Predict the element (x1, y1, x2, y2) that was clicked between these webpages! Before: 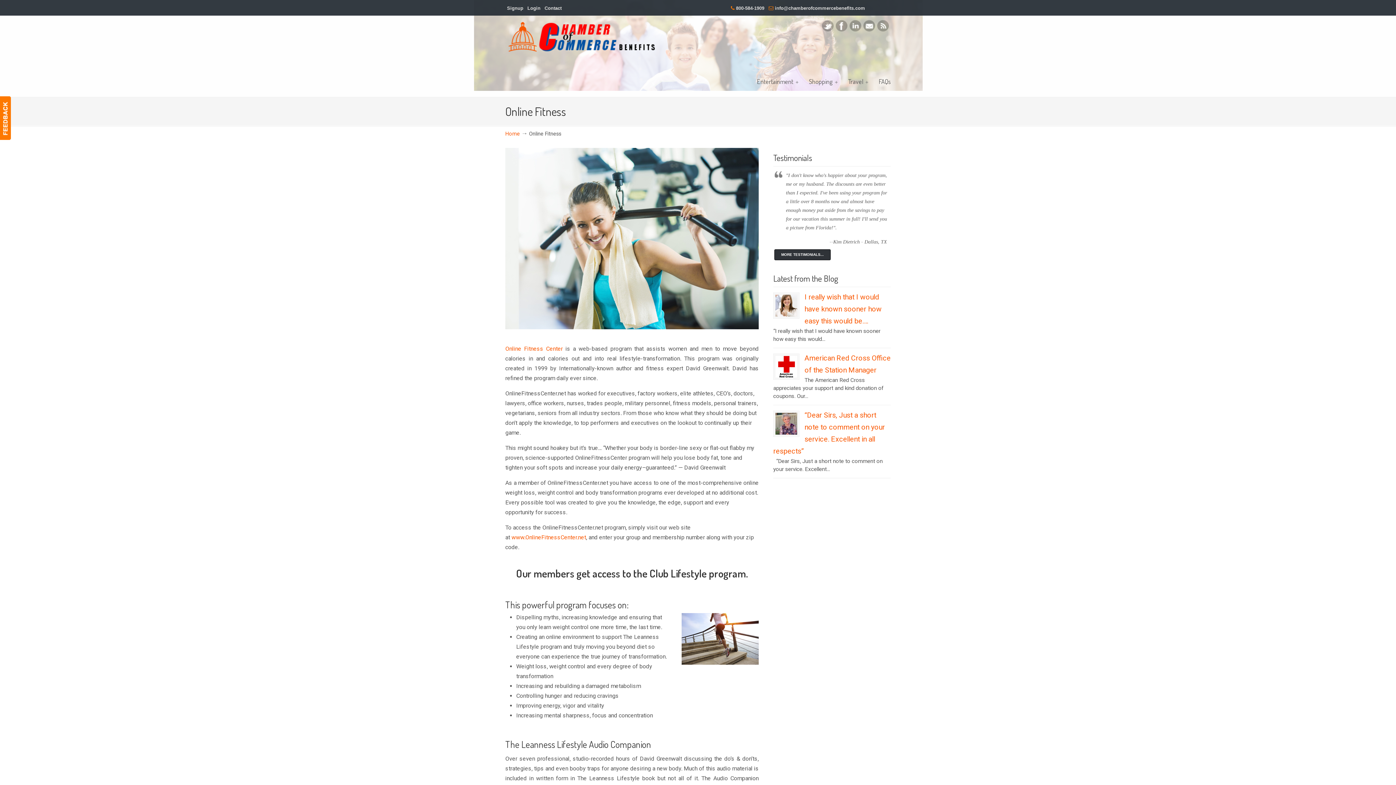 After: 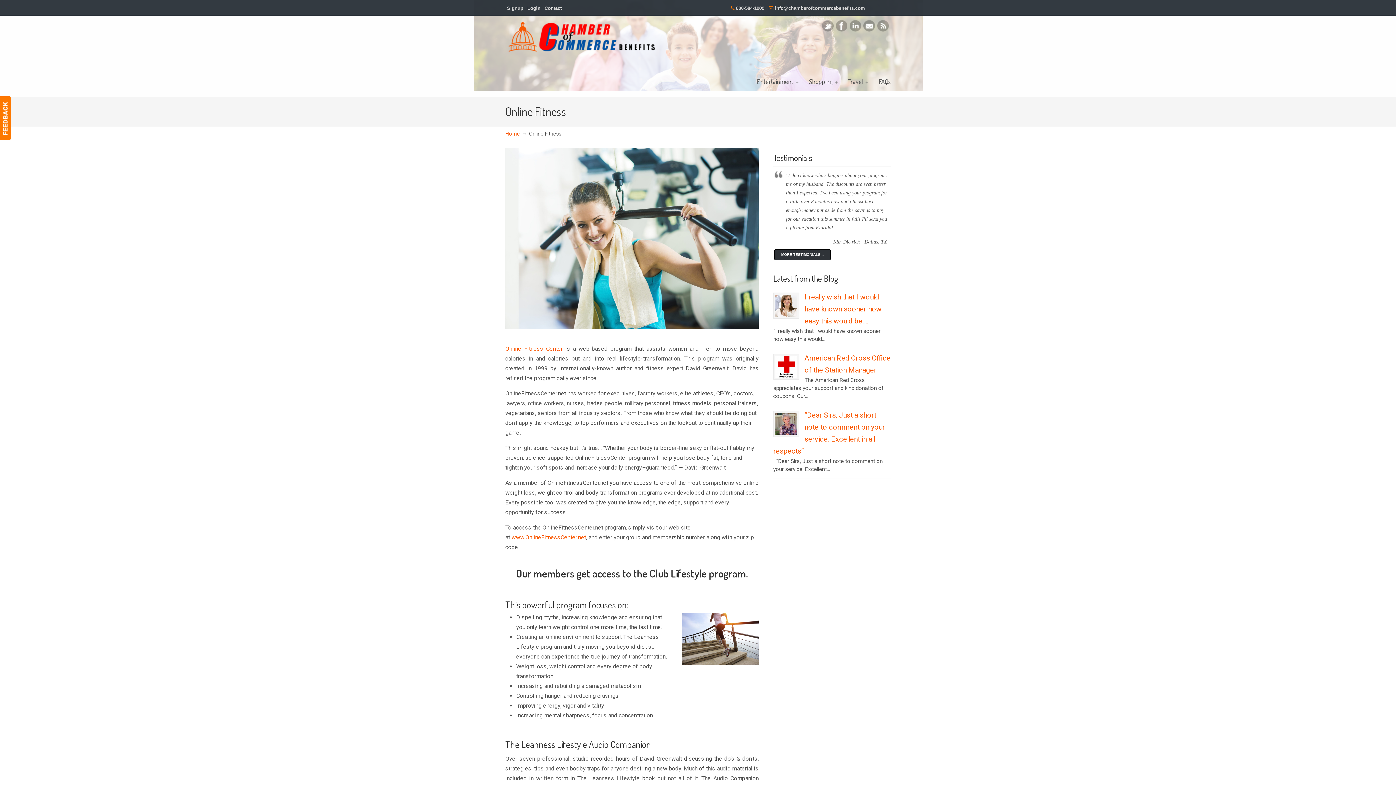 Action: bbox: (836, 26, 847, 33)